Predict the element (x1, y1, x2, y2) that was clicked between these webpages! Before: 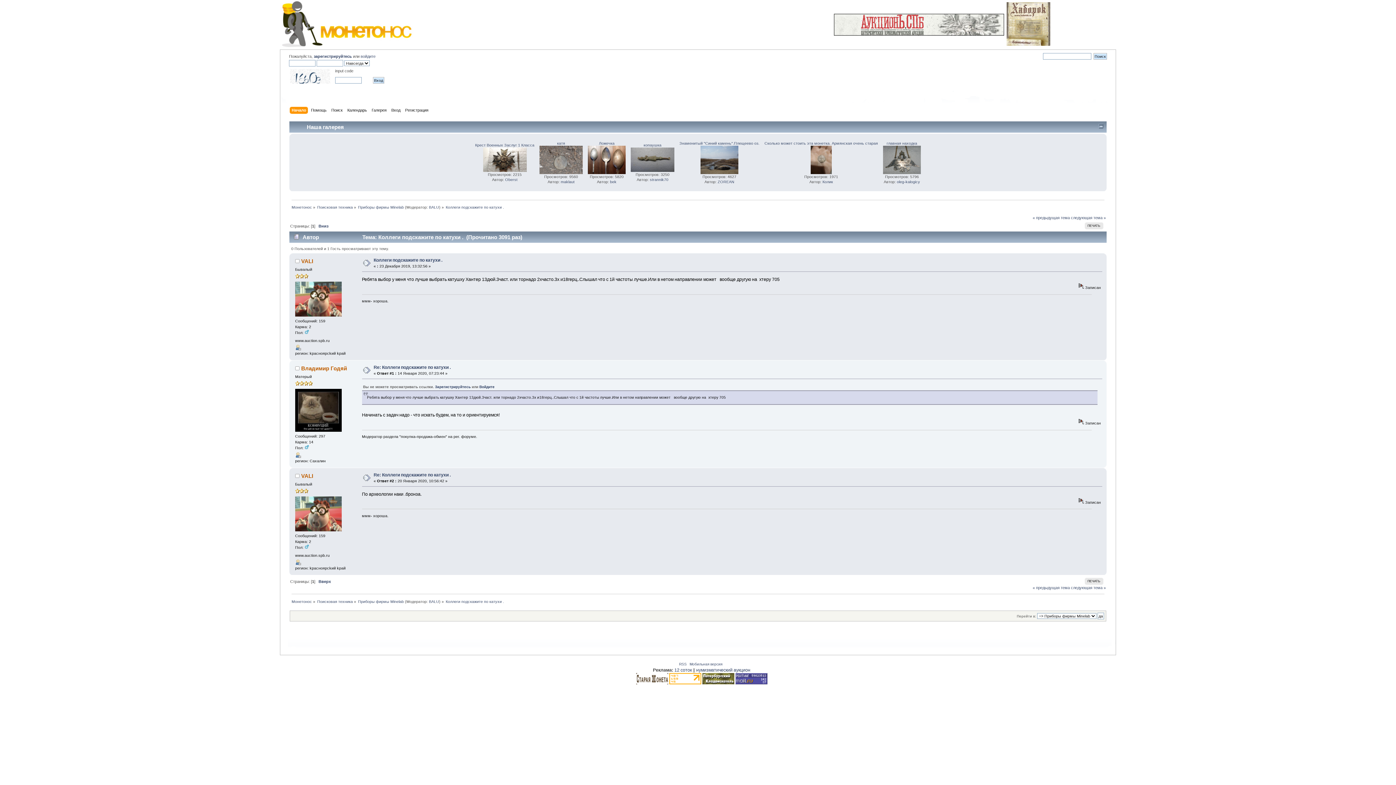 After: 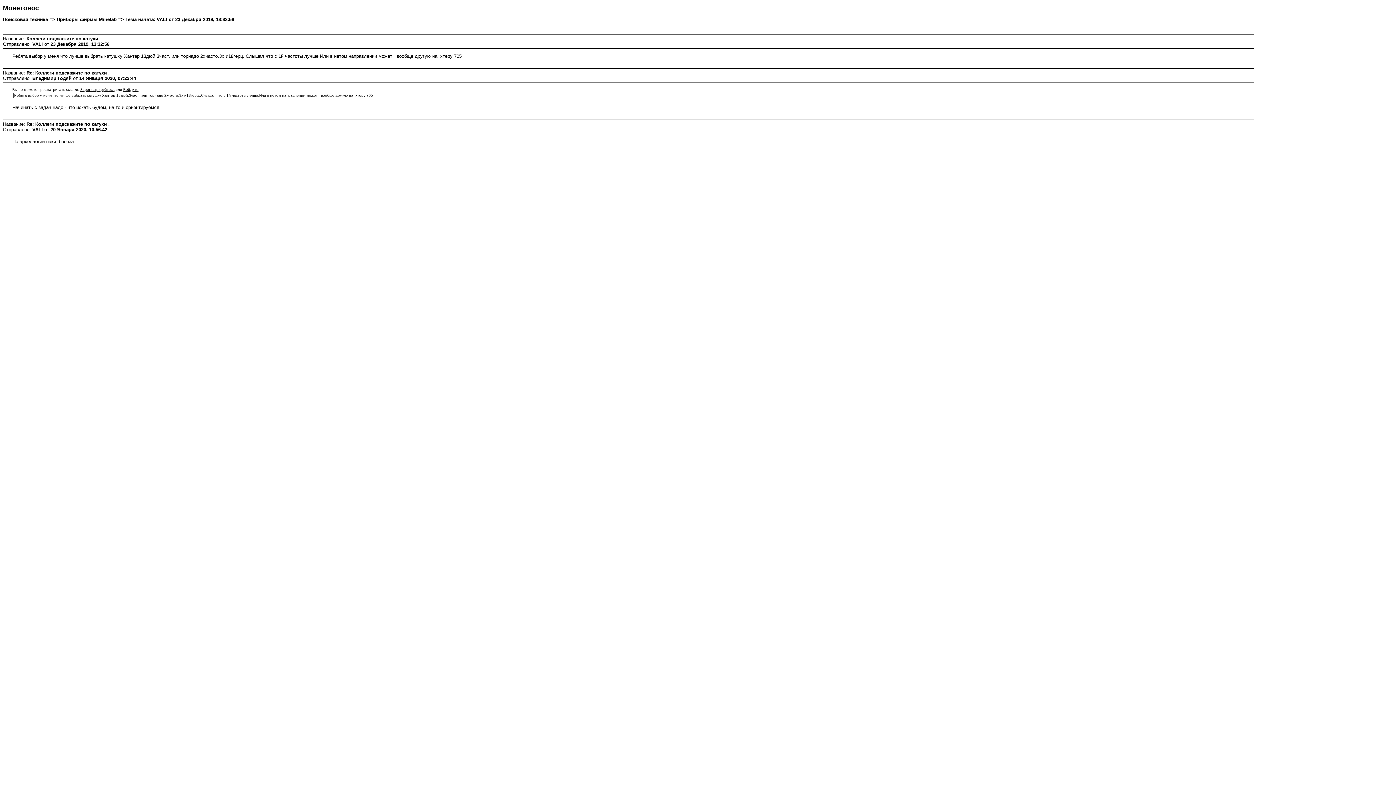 Action: bbox: (1084, 222, 1103, 229) label: ПЕЧАТЬ